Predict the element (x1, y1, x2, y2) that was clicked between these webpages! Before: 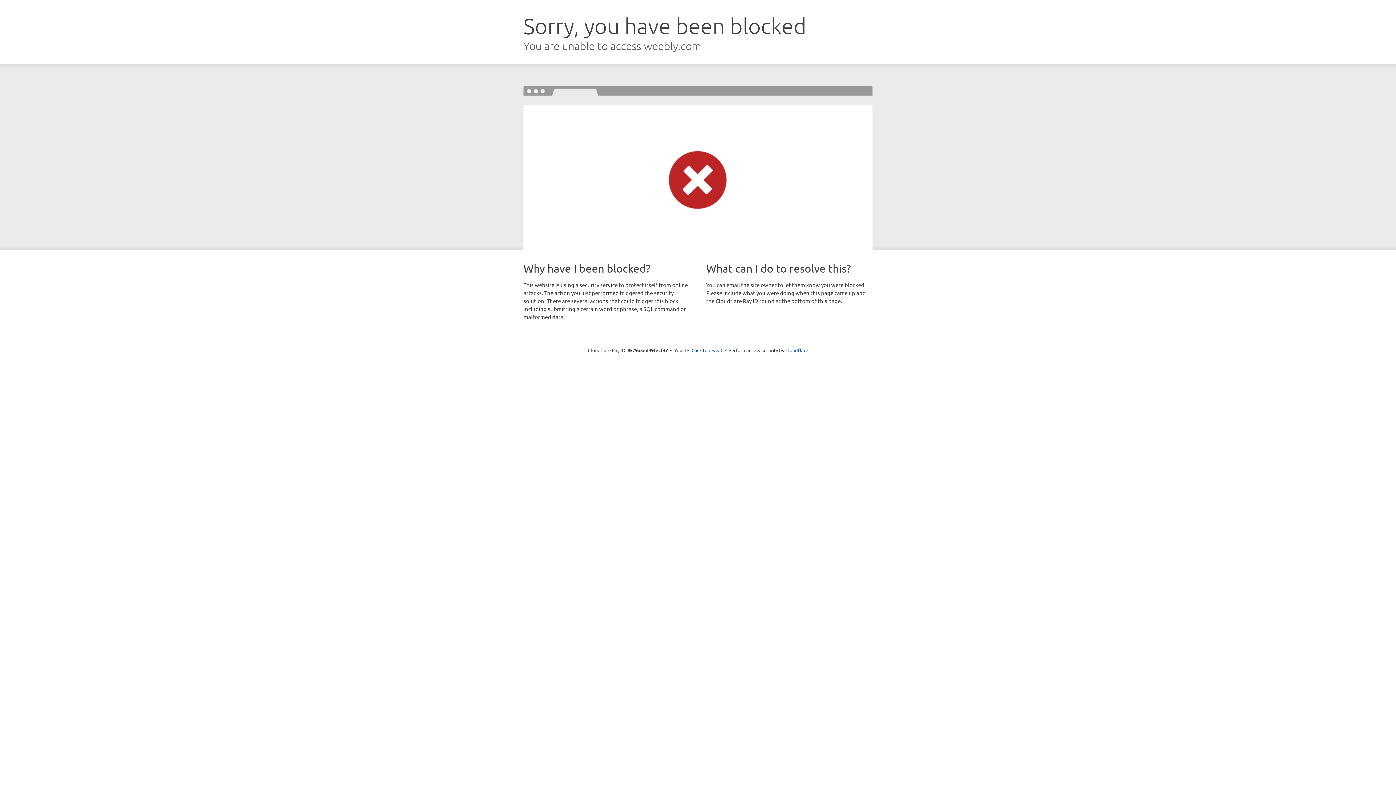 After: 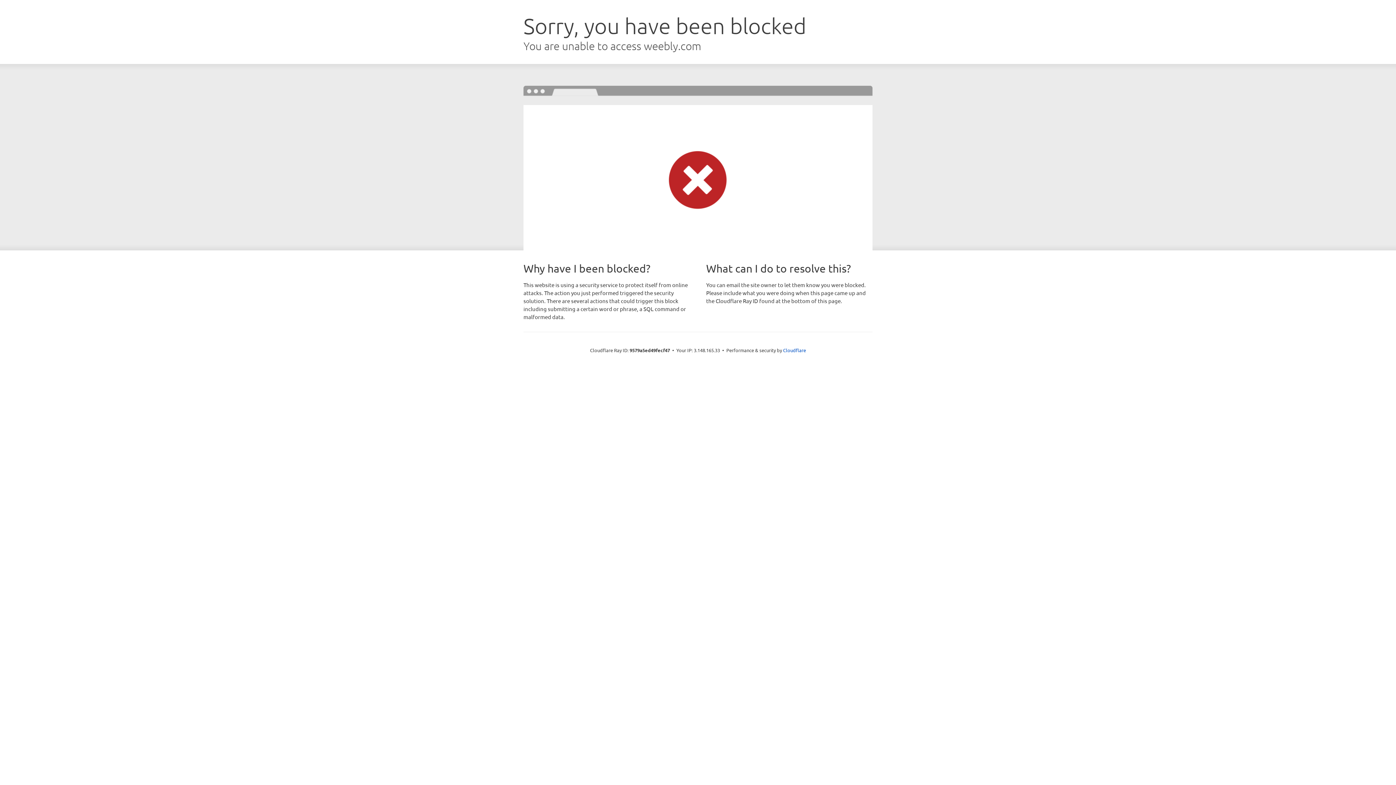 Action: bbox: (691, 346, 722, 353) label: Click to reveal